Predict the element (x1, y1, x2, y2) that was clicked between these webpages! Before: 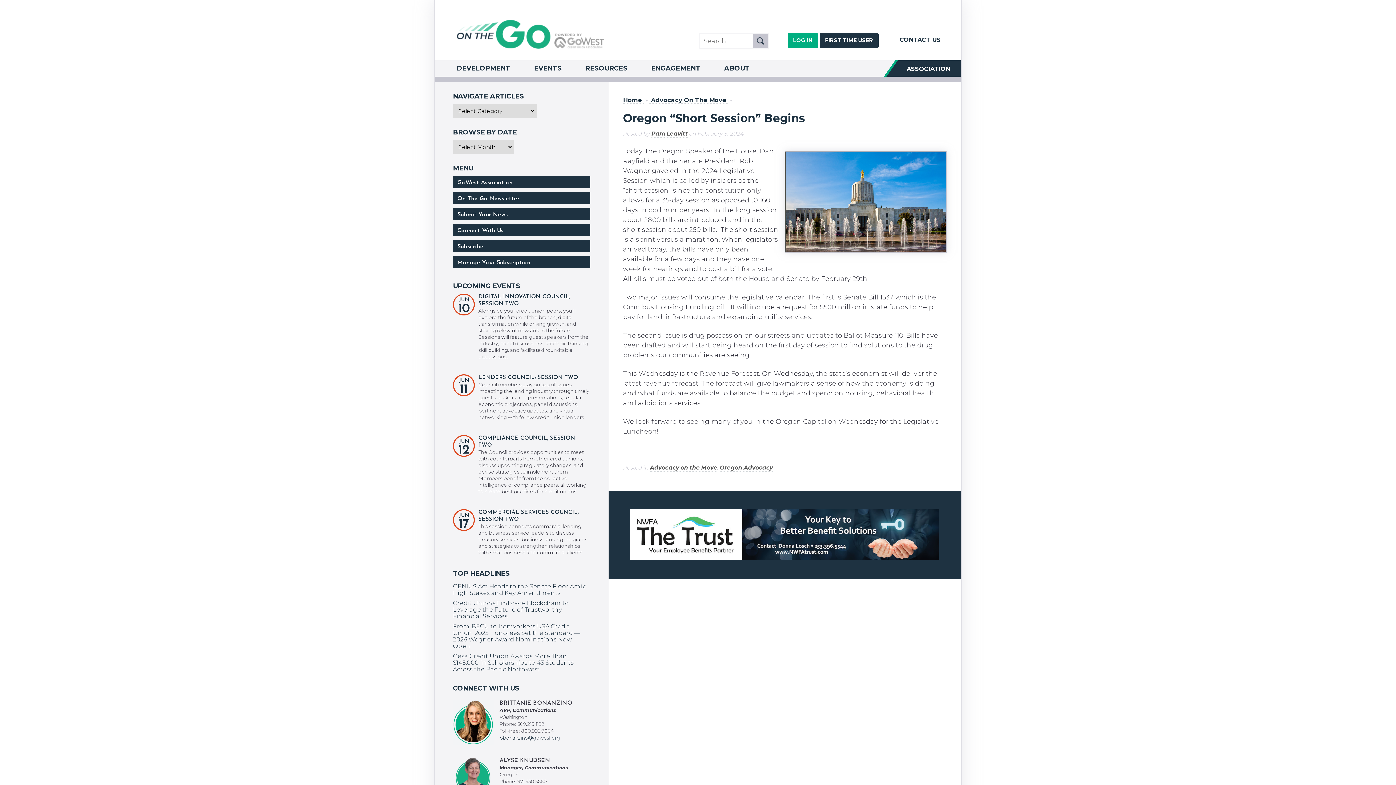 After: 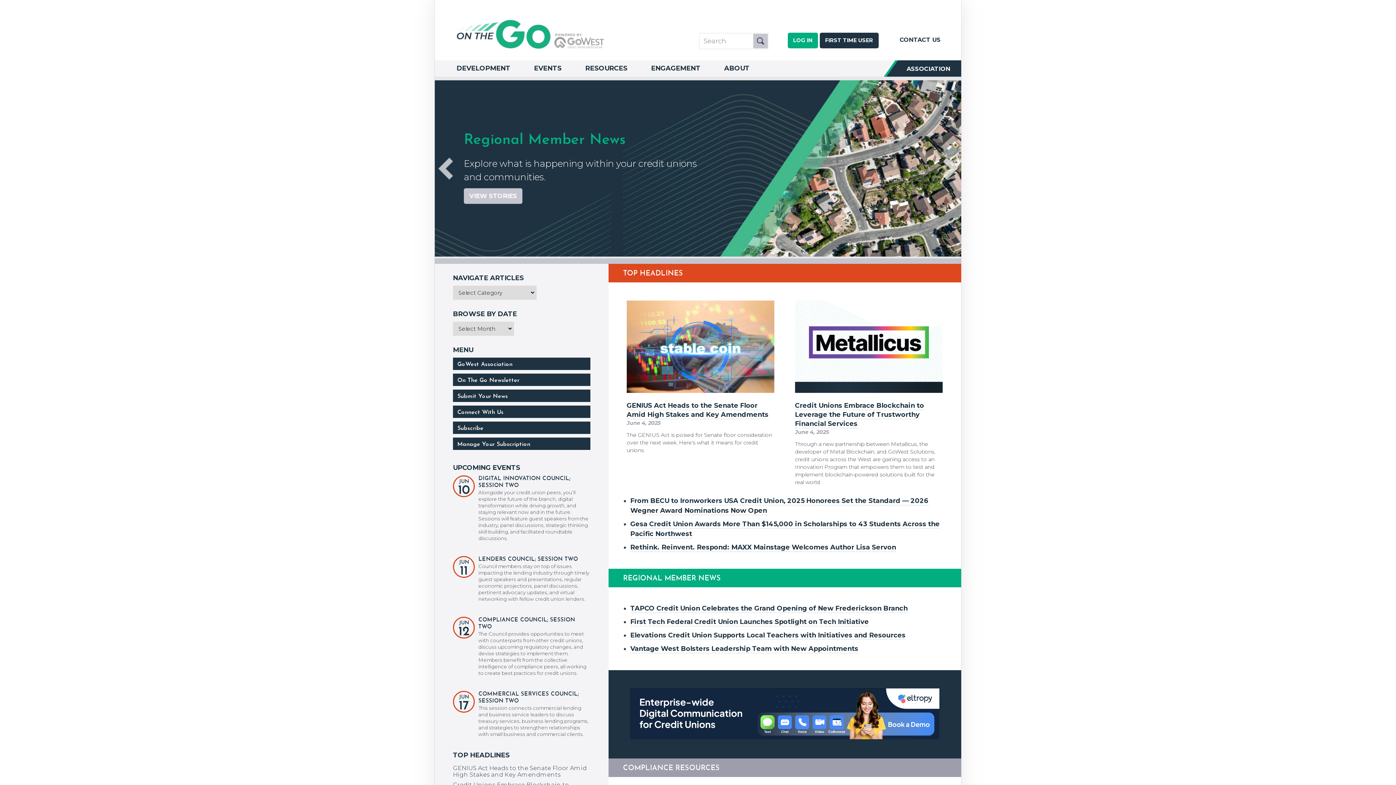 Action: bbox: (453, 192, 590, 204) label: On The Go Newsletter